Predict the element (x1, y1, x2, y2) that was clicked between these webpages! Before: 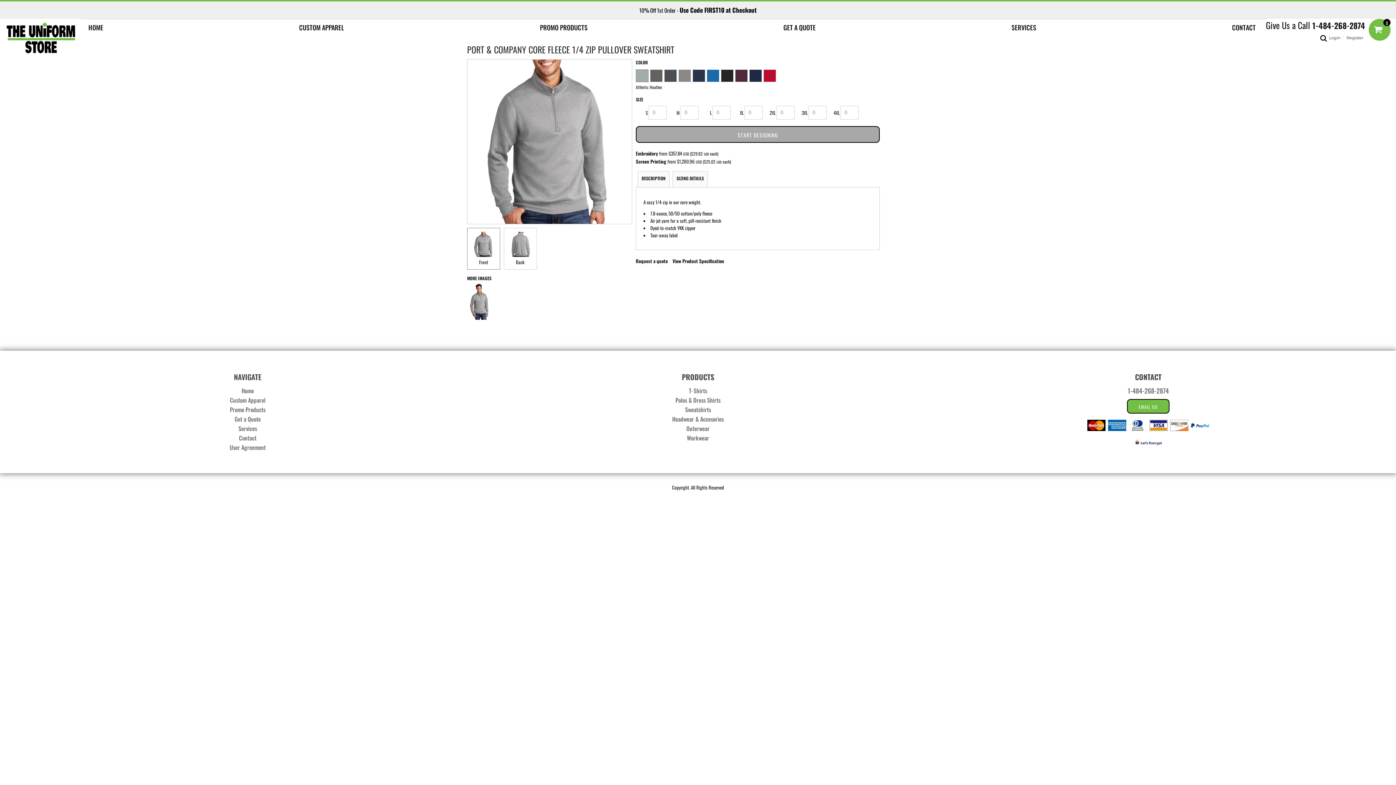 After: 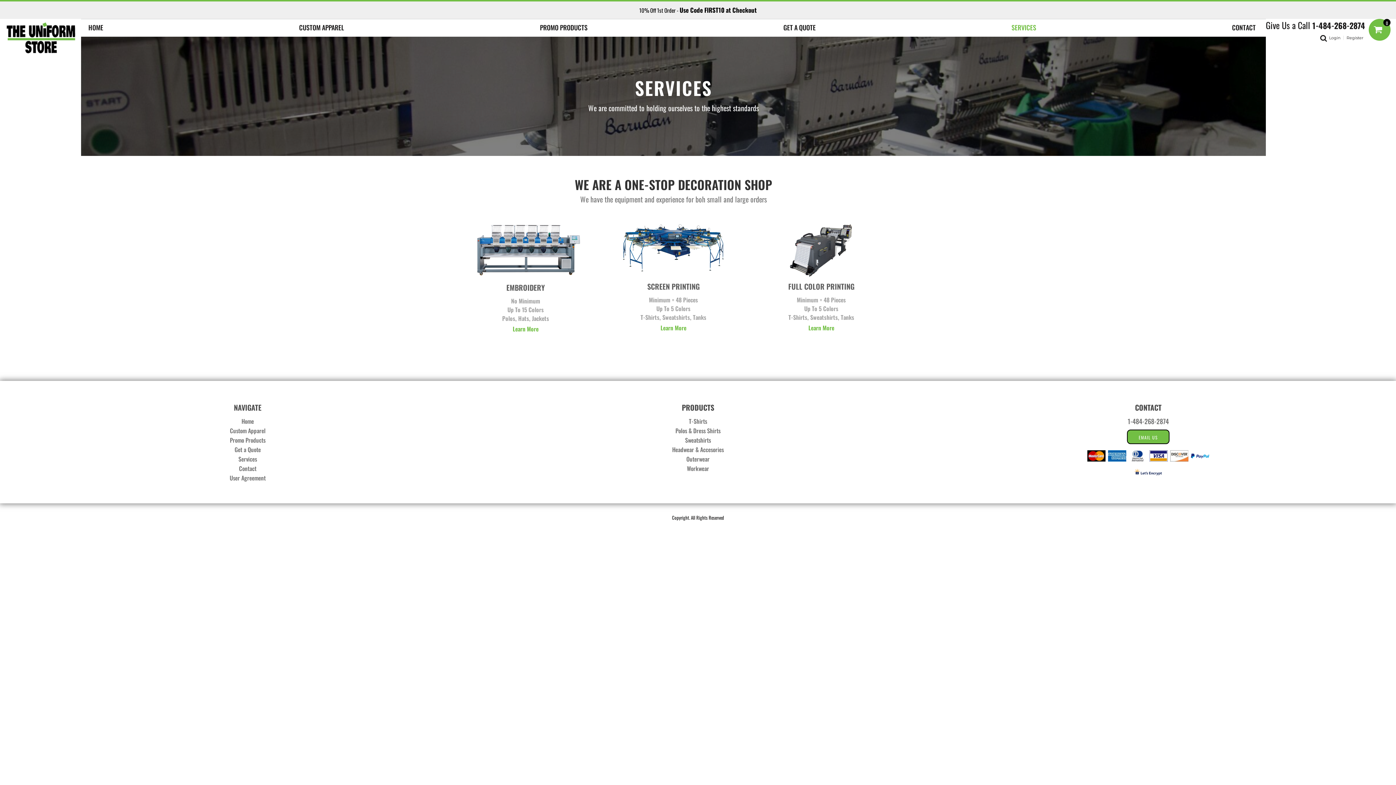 Action: label: Services bbox: (238, 424, 257, 433)